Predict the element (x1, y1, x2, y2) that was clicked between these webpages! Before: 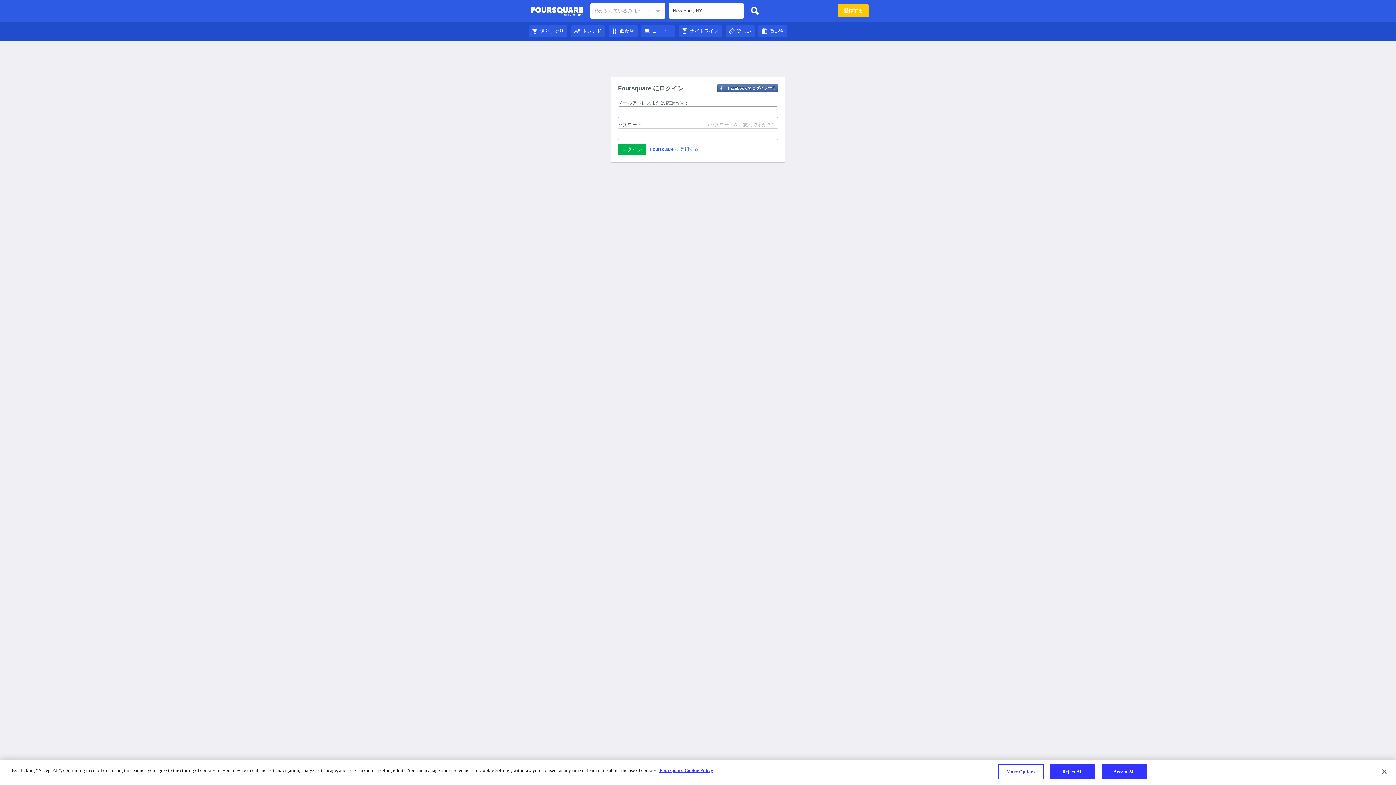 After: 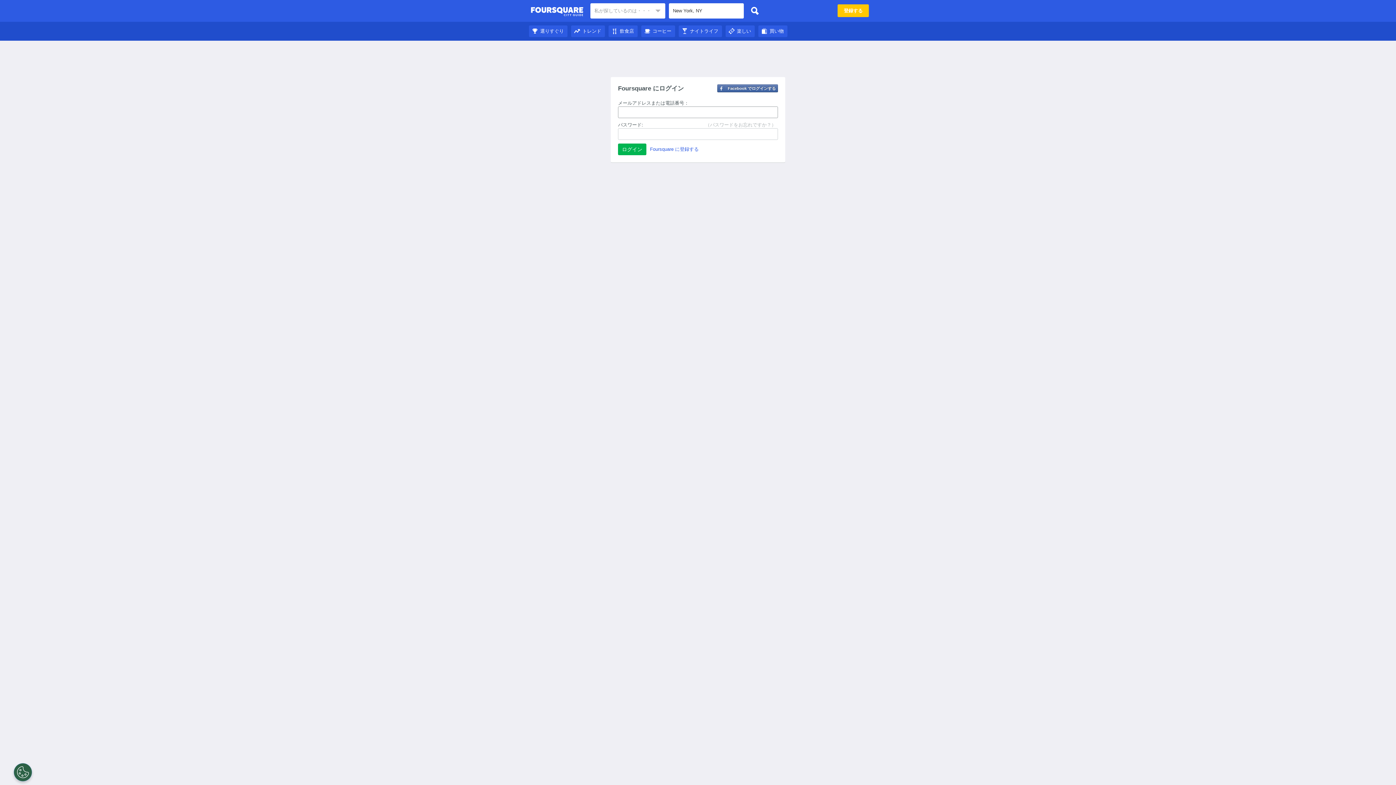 Action: bbox: (747, 3, 762, 18)